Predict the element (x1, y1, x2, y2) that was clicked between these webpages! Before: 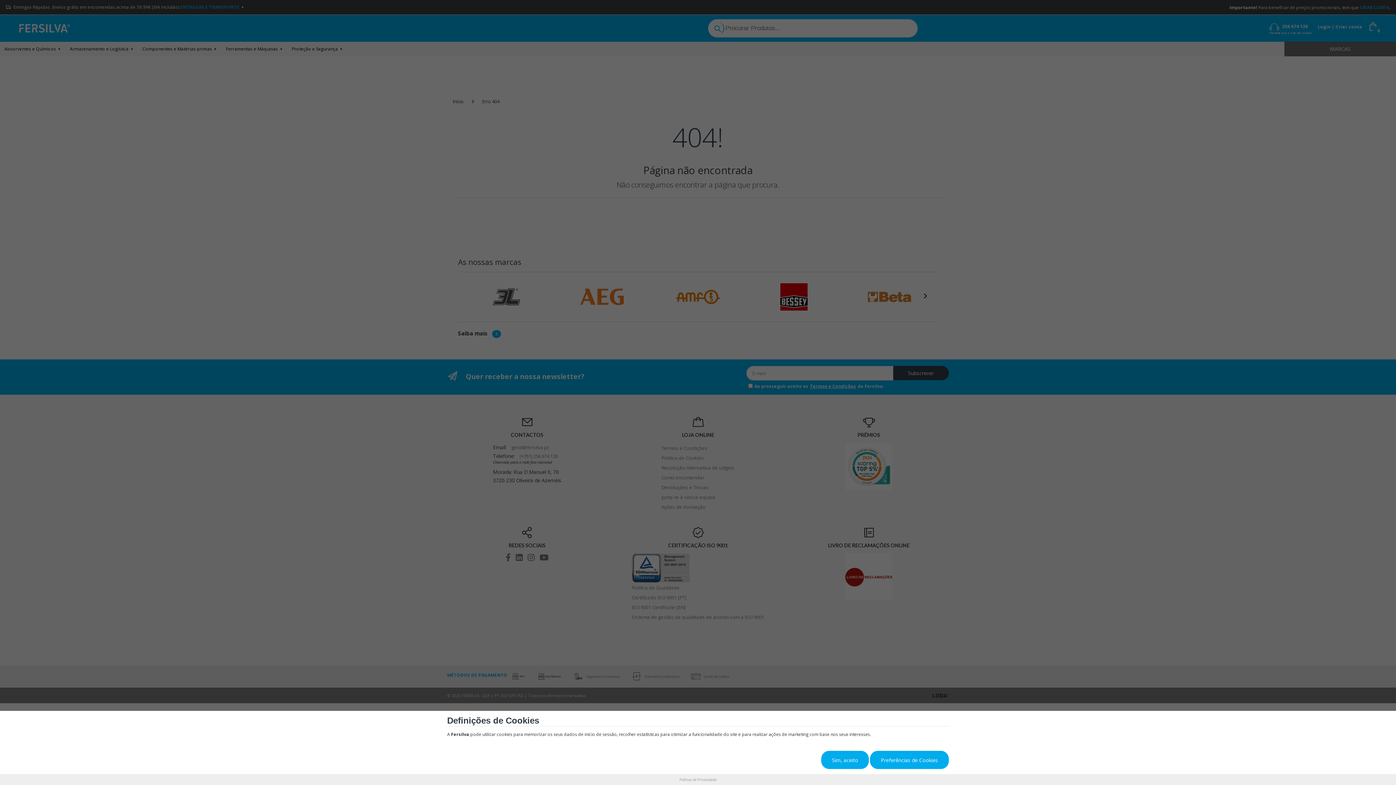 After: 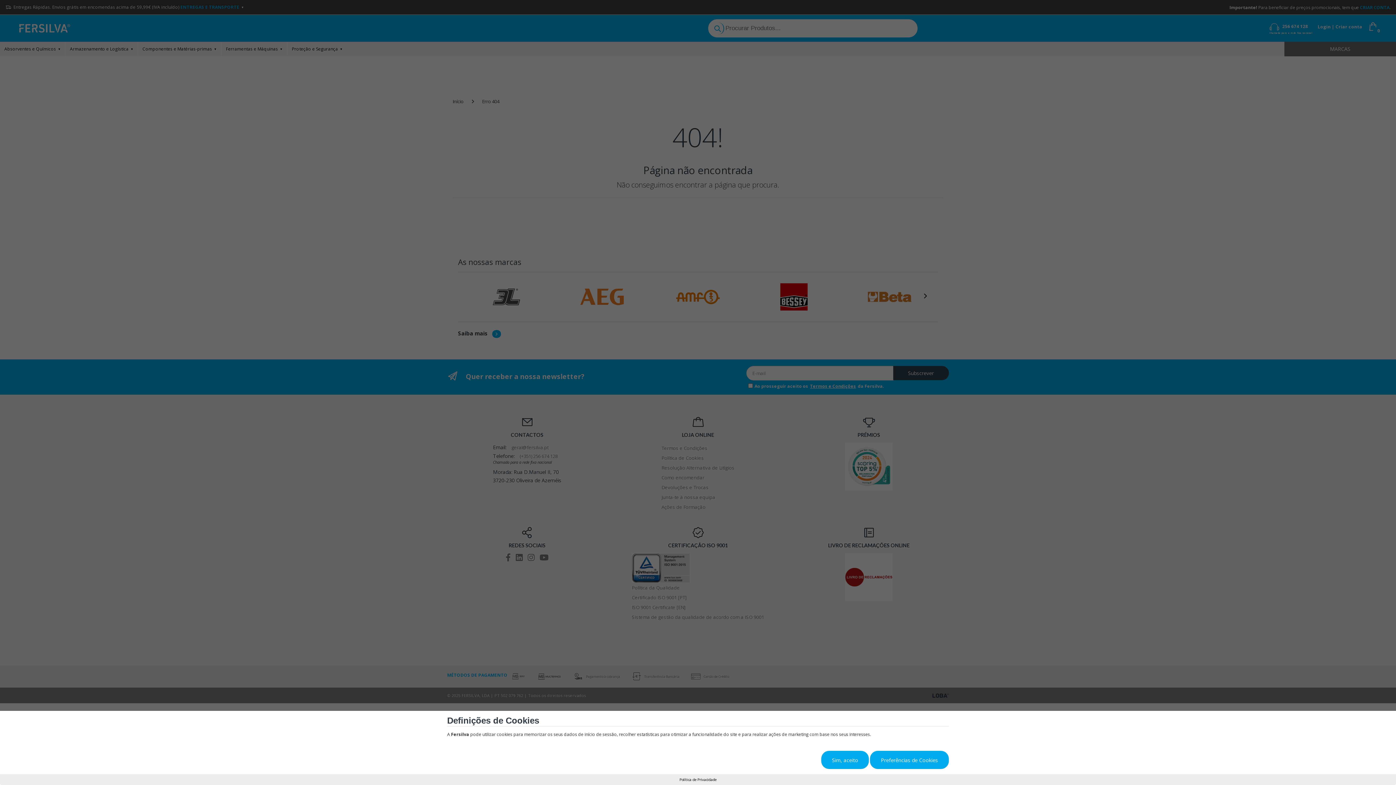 Action: label: Política de Privacidade bbox: (679, 777, 716, 782)